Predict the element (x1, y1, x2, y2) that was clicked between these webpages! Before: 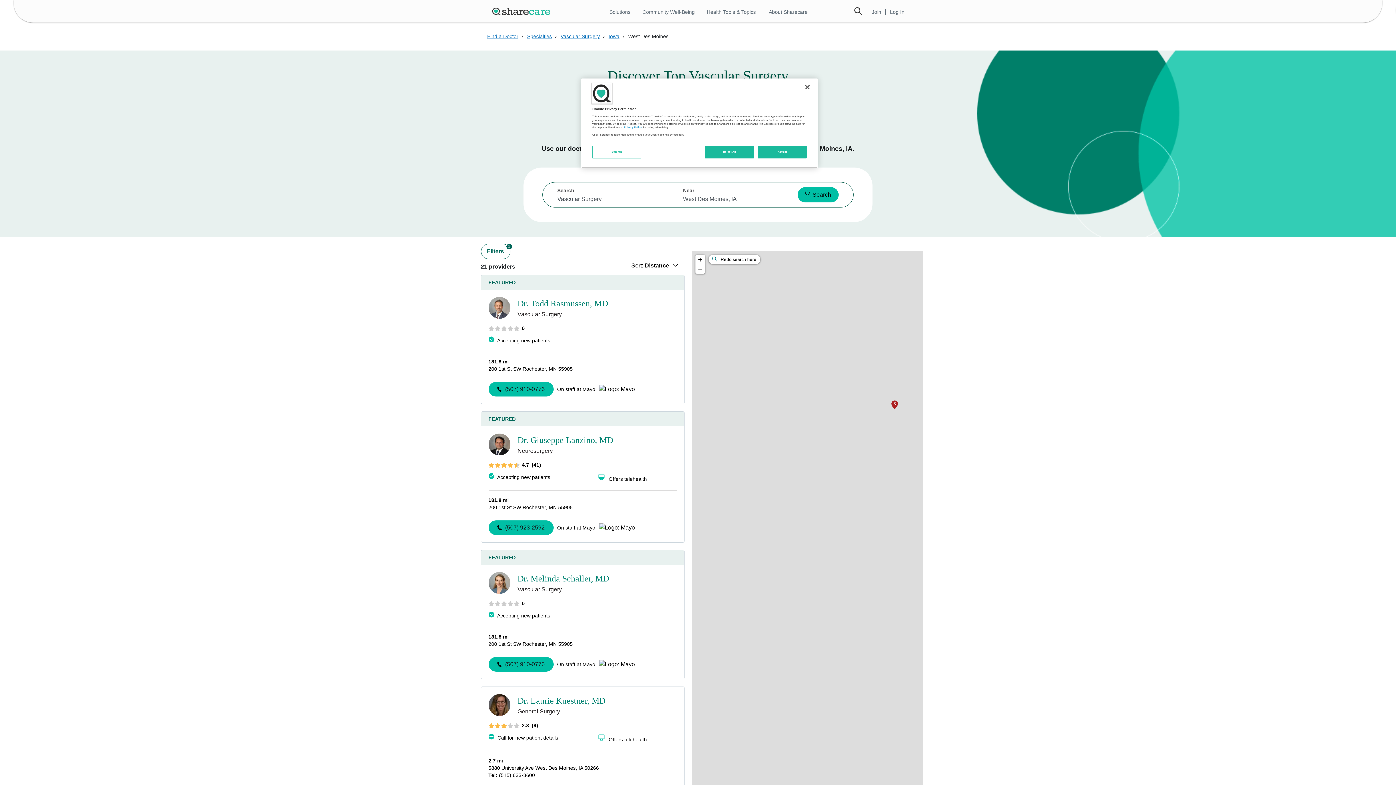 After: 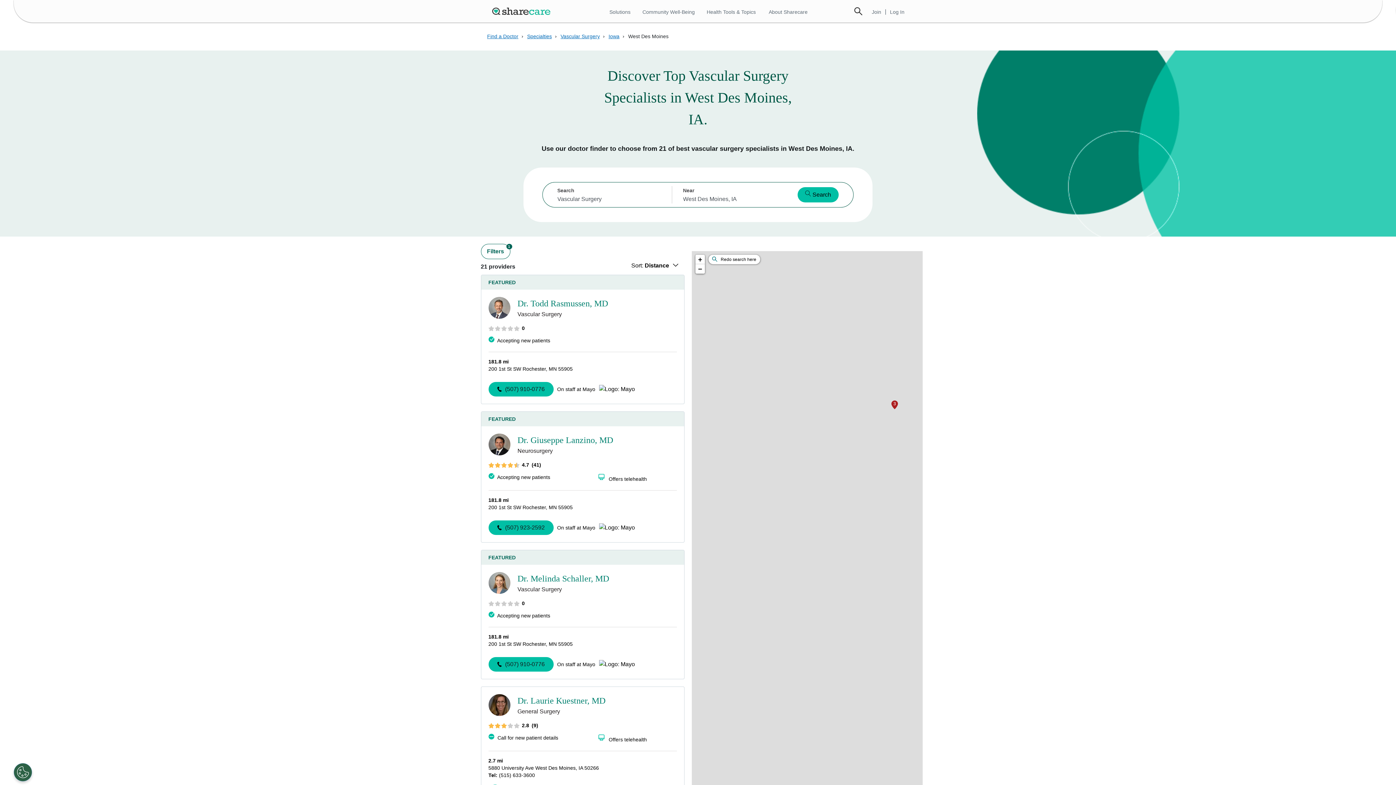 Action: label: Close bbox: (799, 79, 815, 95)